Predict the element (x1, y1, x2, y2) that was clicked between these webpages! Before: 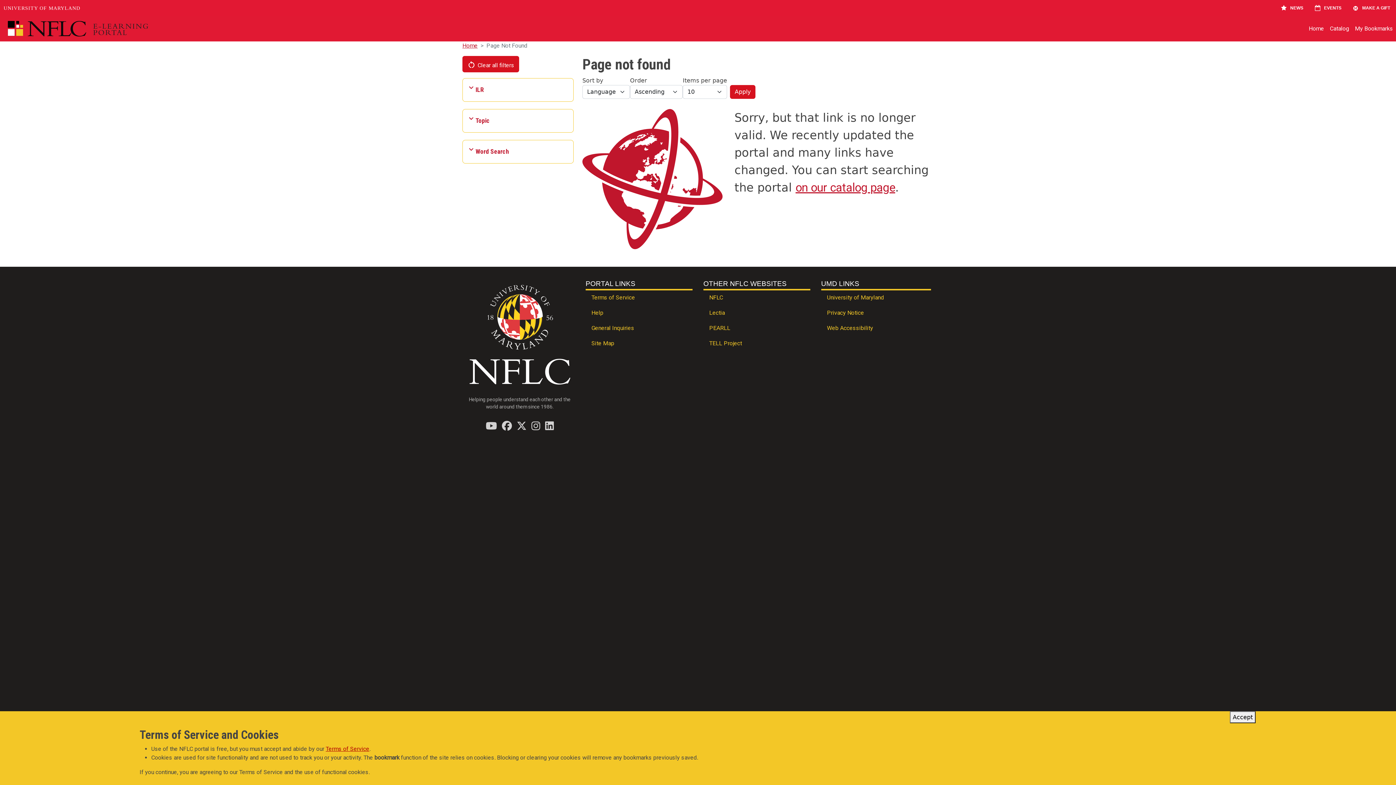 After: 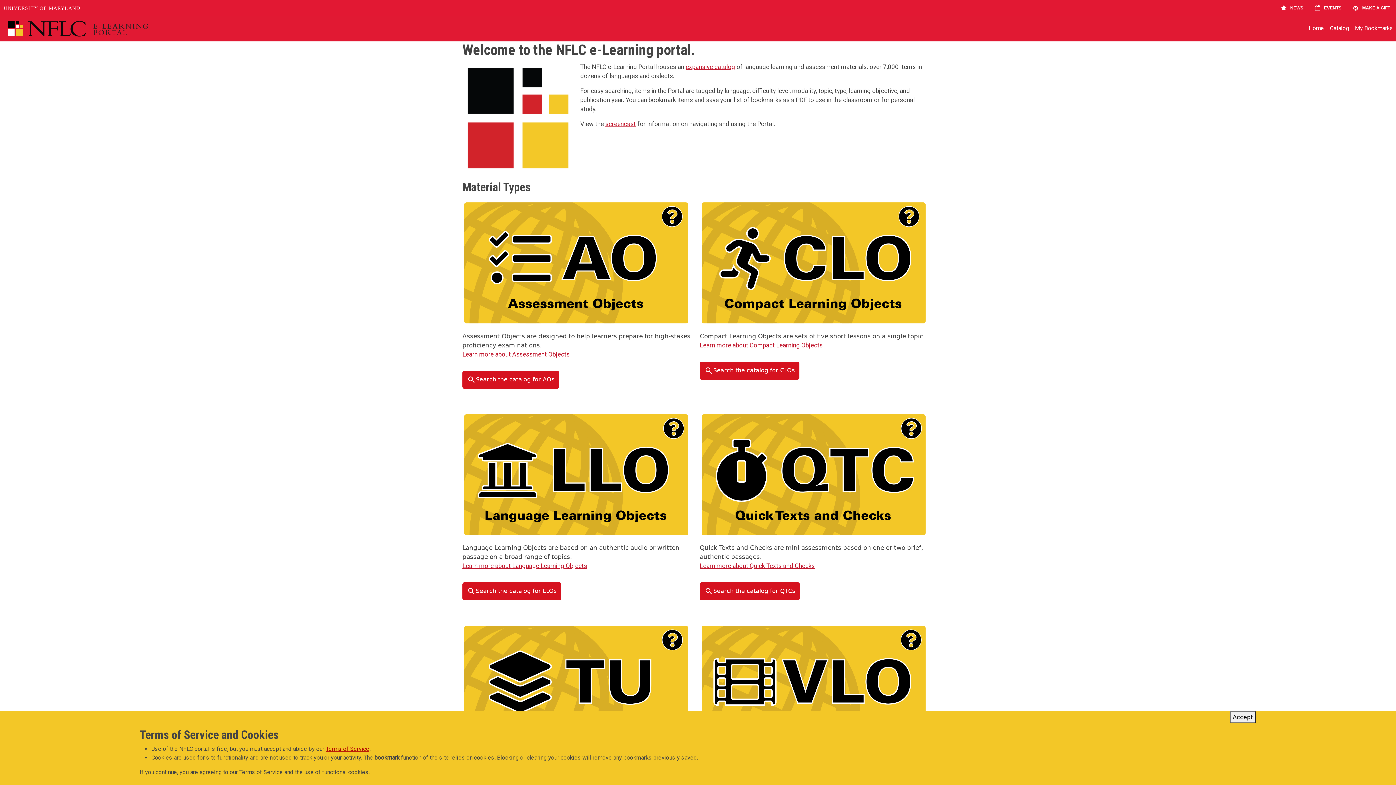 Action: bbox: (0, 18, 189, 38)